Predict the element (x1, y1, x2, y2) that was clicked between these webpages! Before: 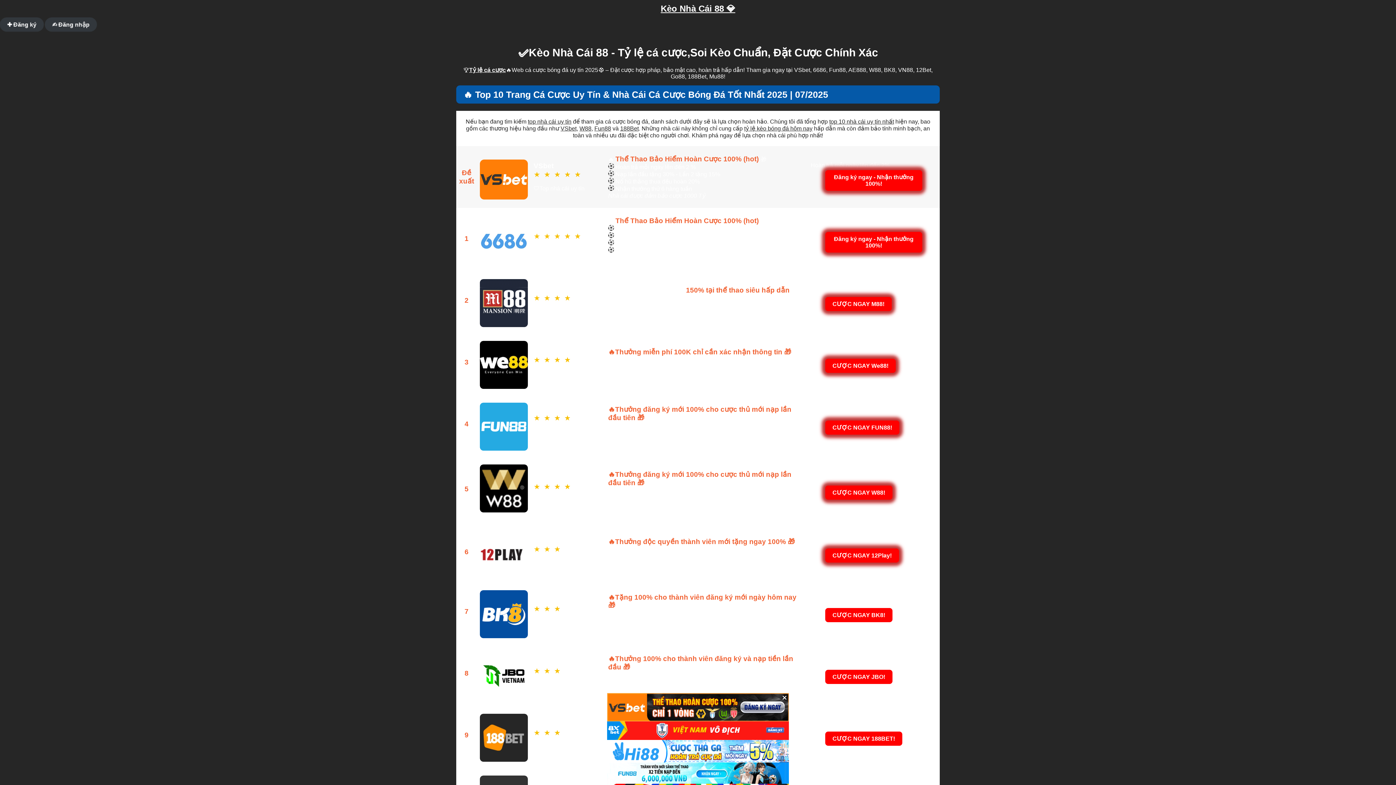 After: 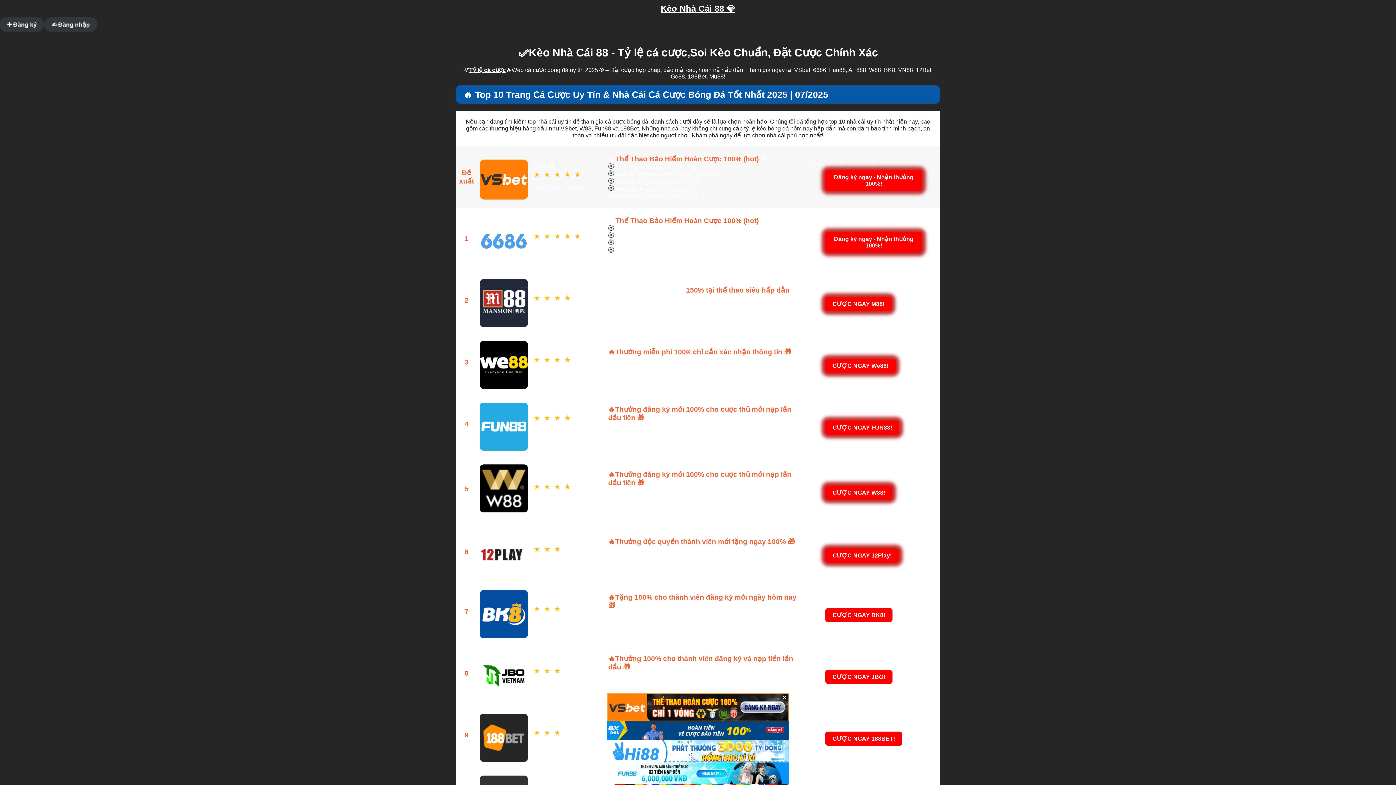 Action: bbox: (560, 125, 576, 131) label: VSbet